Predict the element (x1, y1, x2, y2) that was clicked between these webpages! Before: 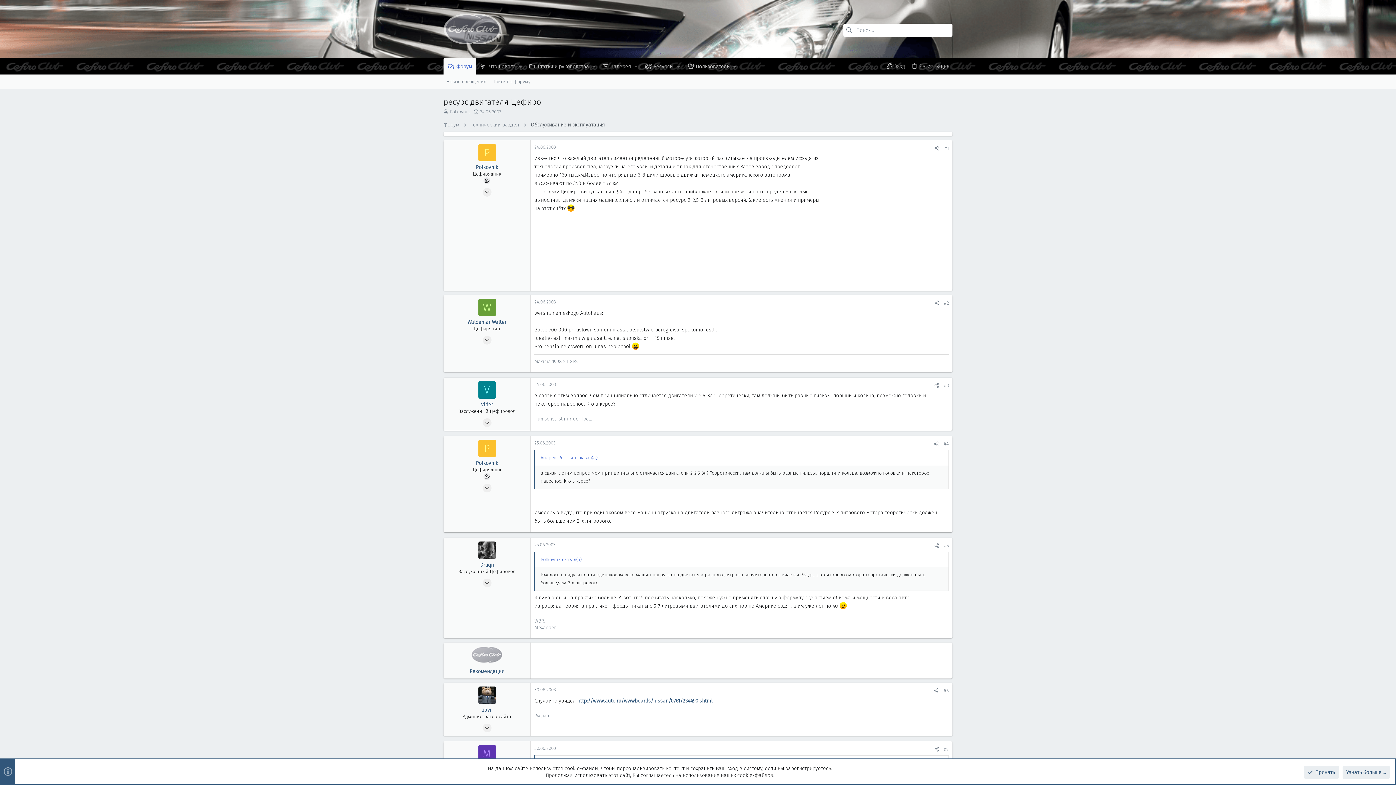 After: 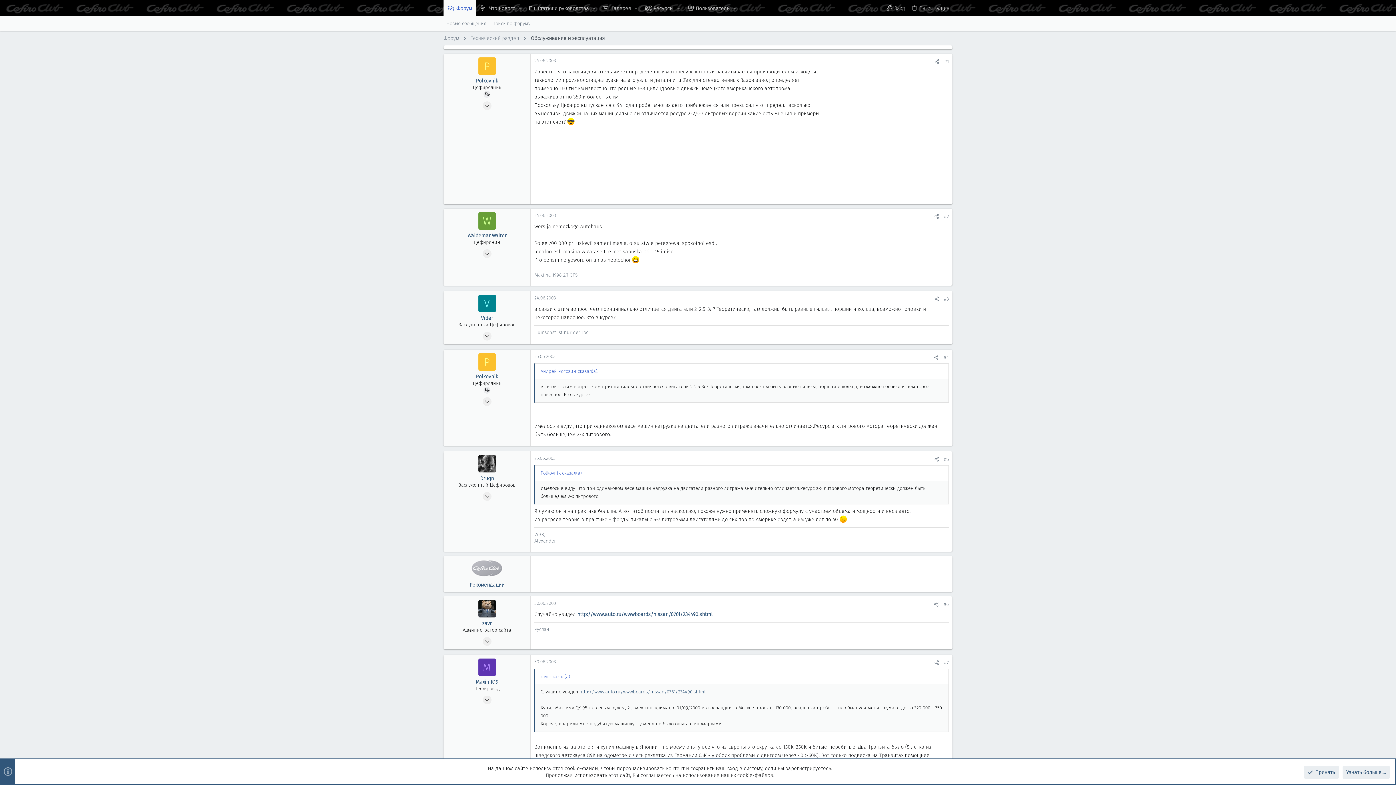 Action: label: #1 bbox: (944, 144, 949, 151)